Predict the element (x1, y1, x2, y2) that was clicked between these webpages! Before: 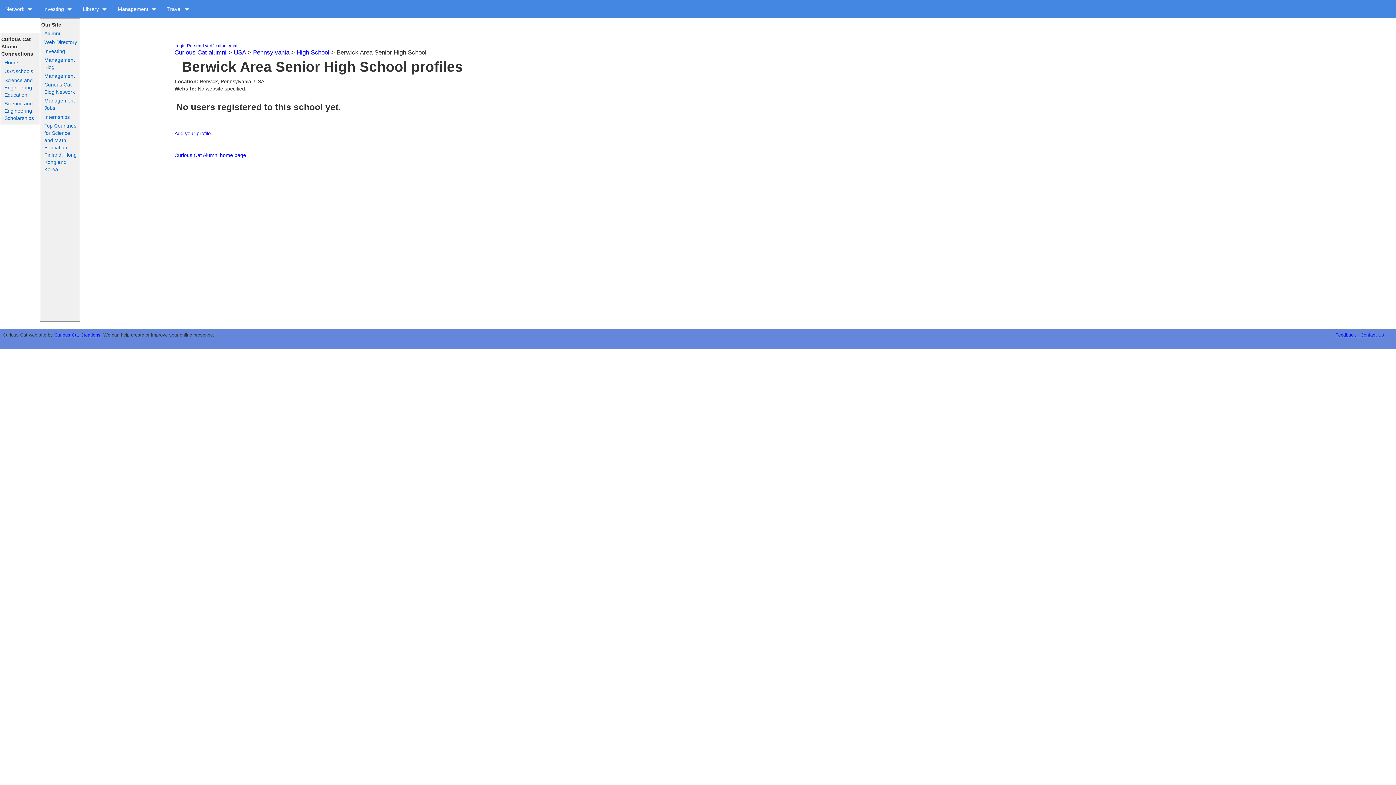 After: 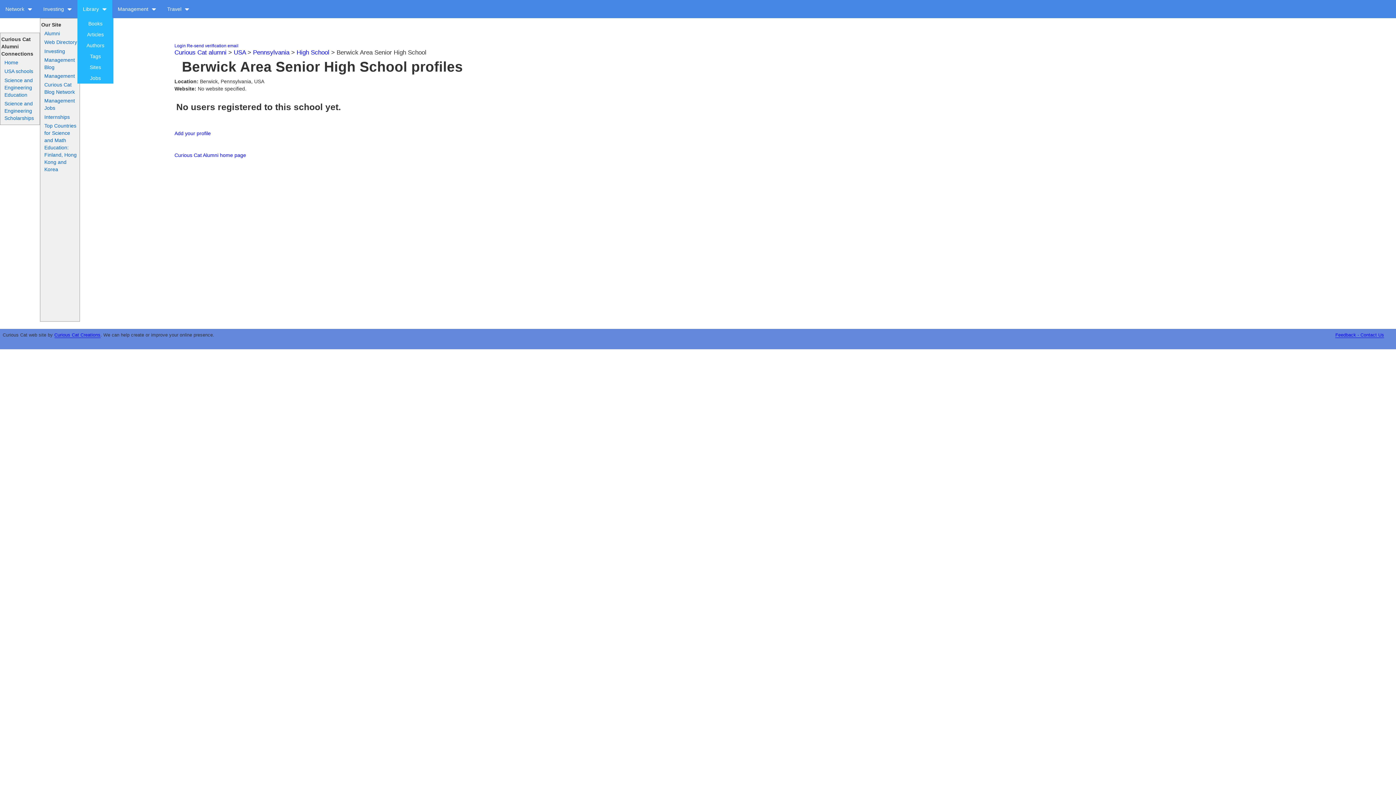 Action: bbox: (77, 0, 112, 18) label: Library 